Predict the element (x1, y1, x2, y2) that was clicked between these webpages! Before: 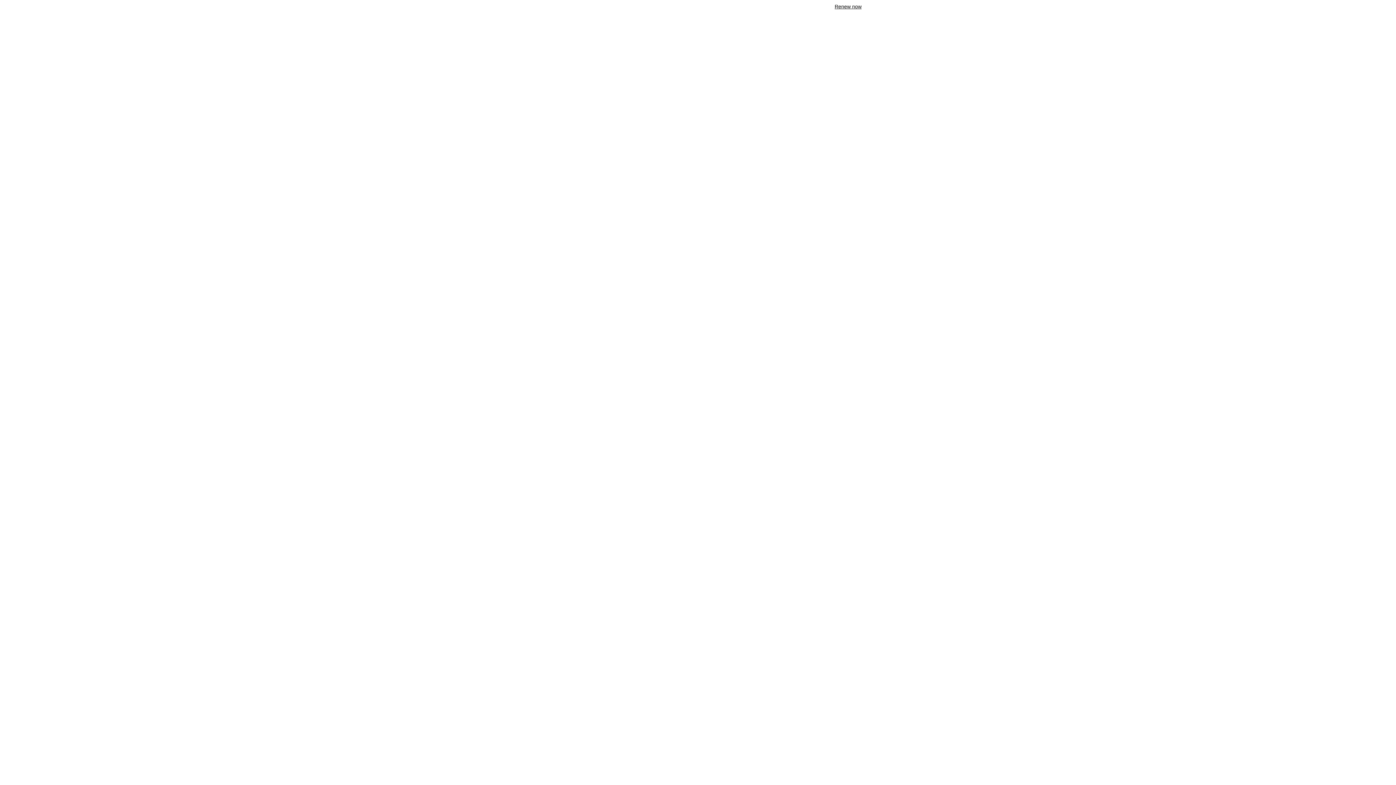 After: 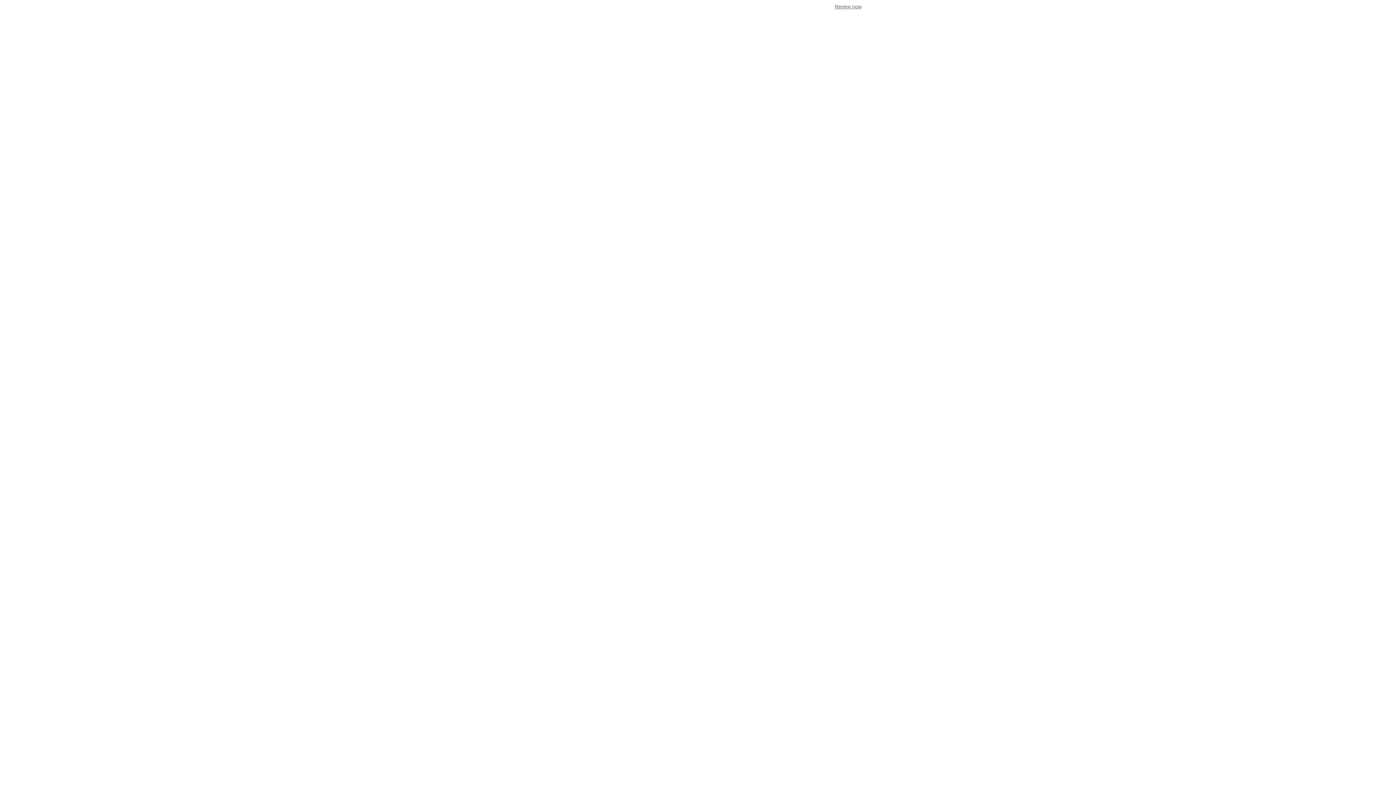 Action: label: Renew now bbox: (834, 3, 861, 9)